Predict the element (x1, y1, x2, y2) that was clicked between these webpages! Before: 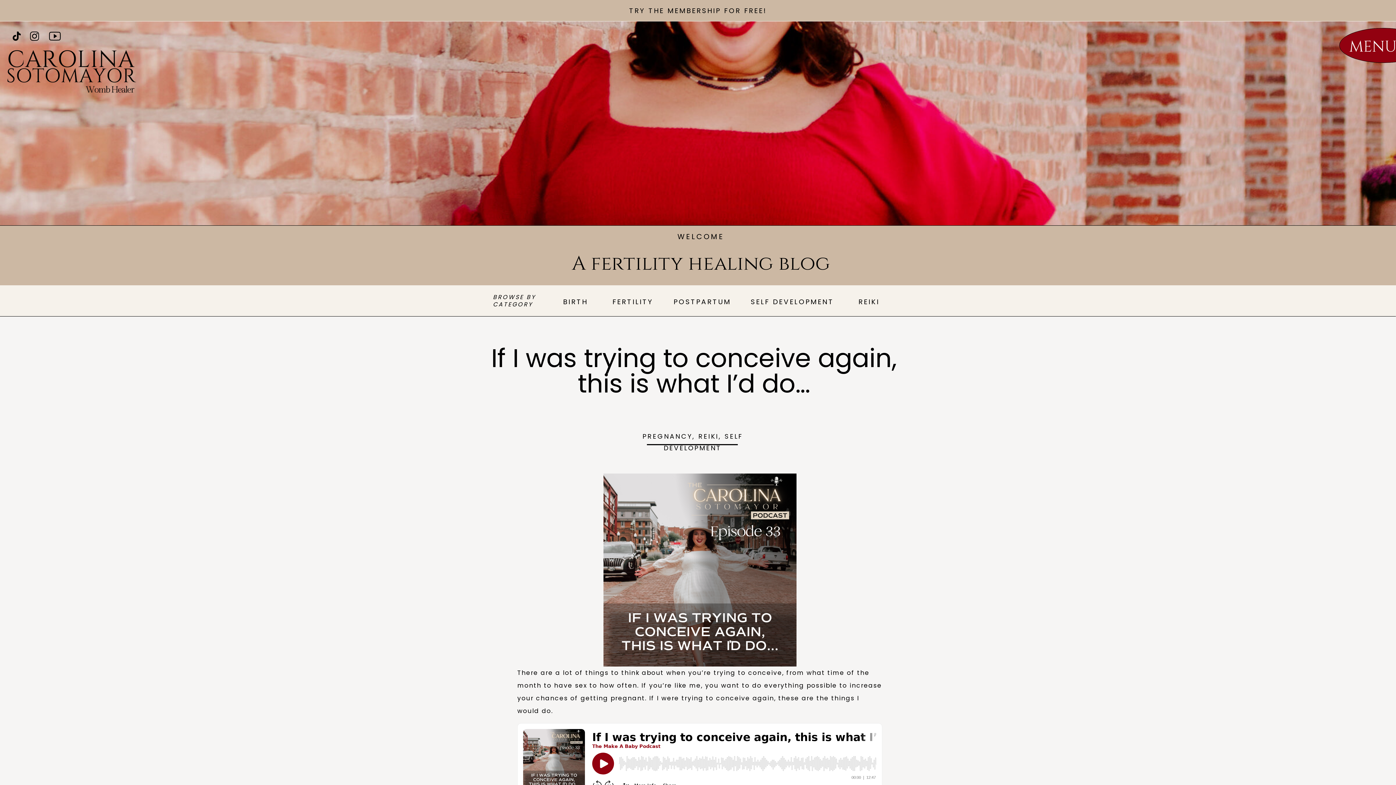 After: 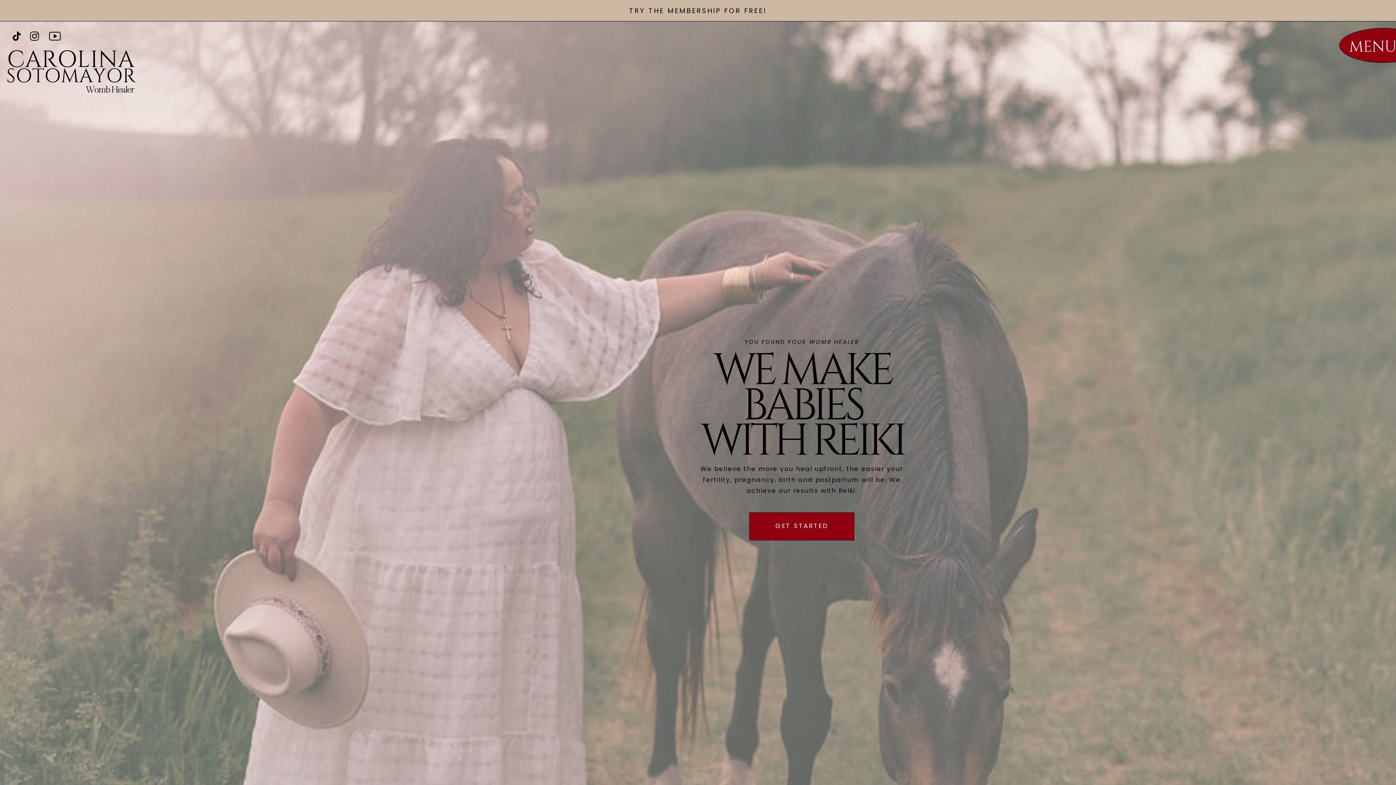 Action: bbox: (3, 9, 139, 133)